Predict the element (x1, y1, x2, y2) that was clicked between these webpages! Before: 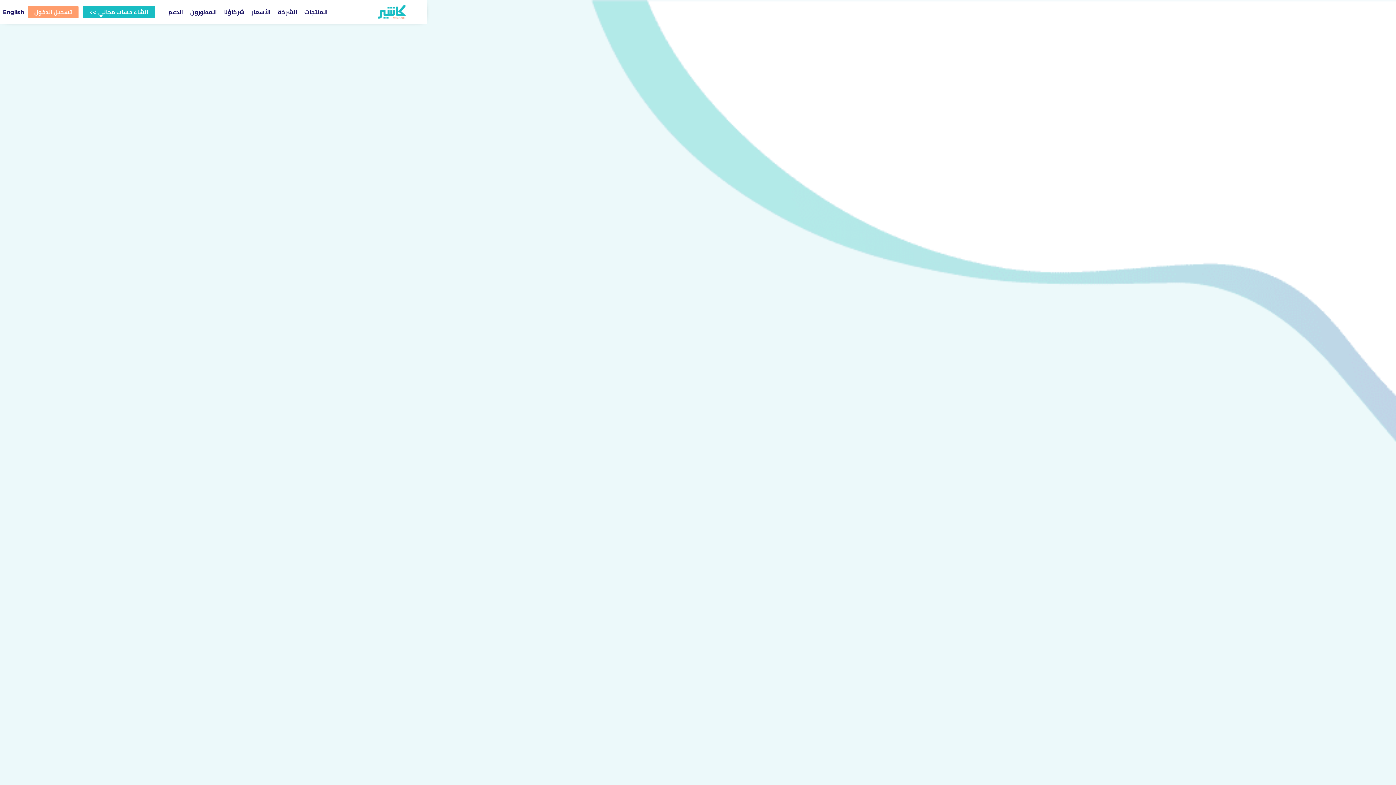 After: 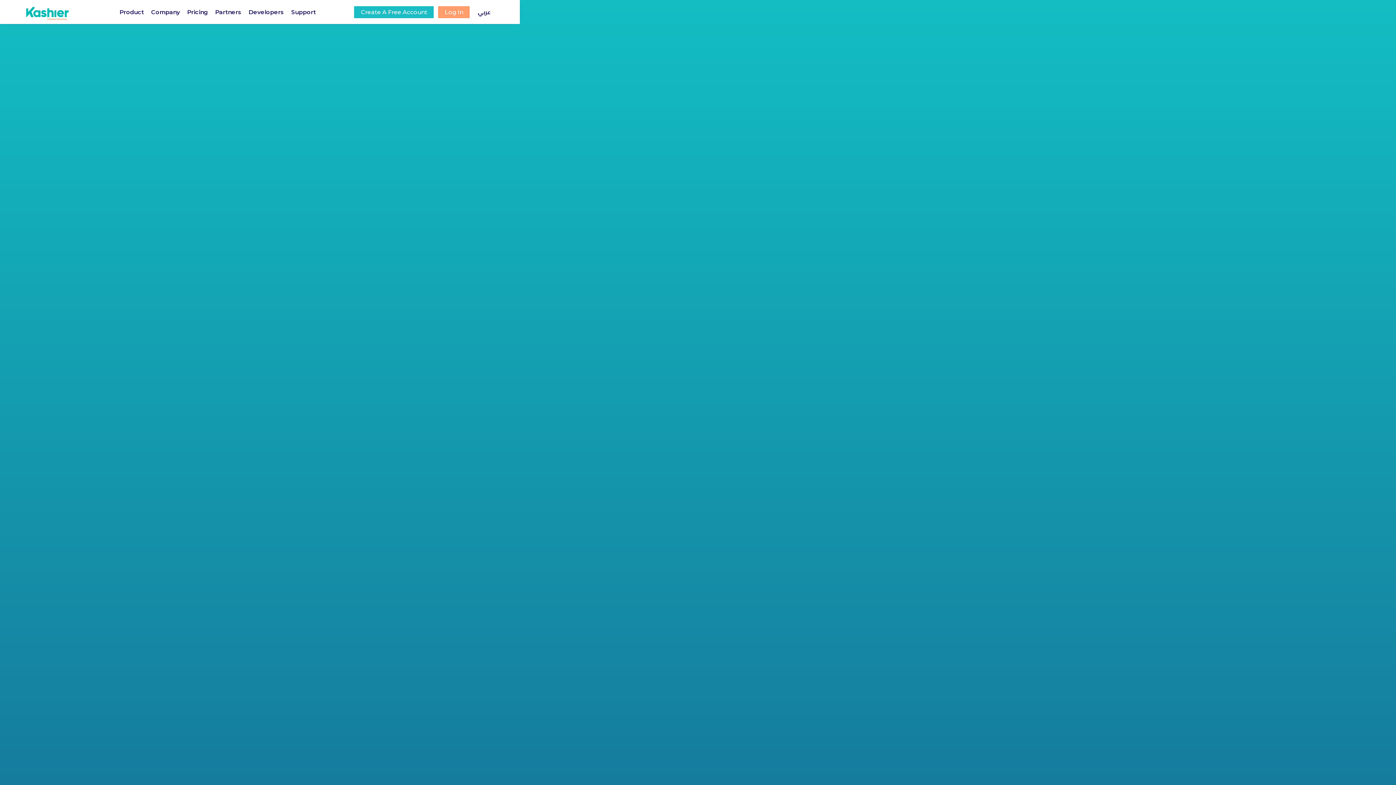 Action: label: شركاؤنا bbox: (220, 0, 248, 24)